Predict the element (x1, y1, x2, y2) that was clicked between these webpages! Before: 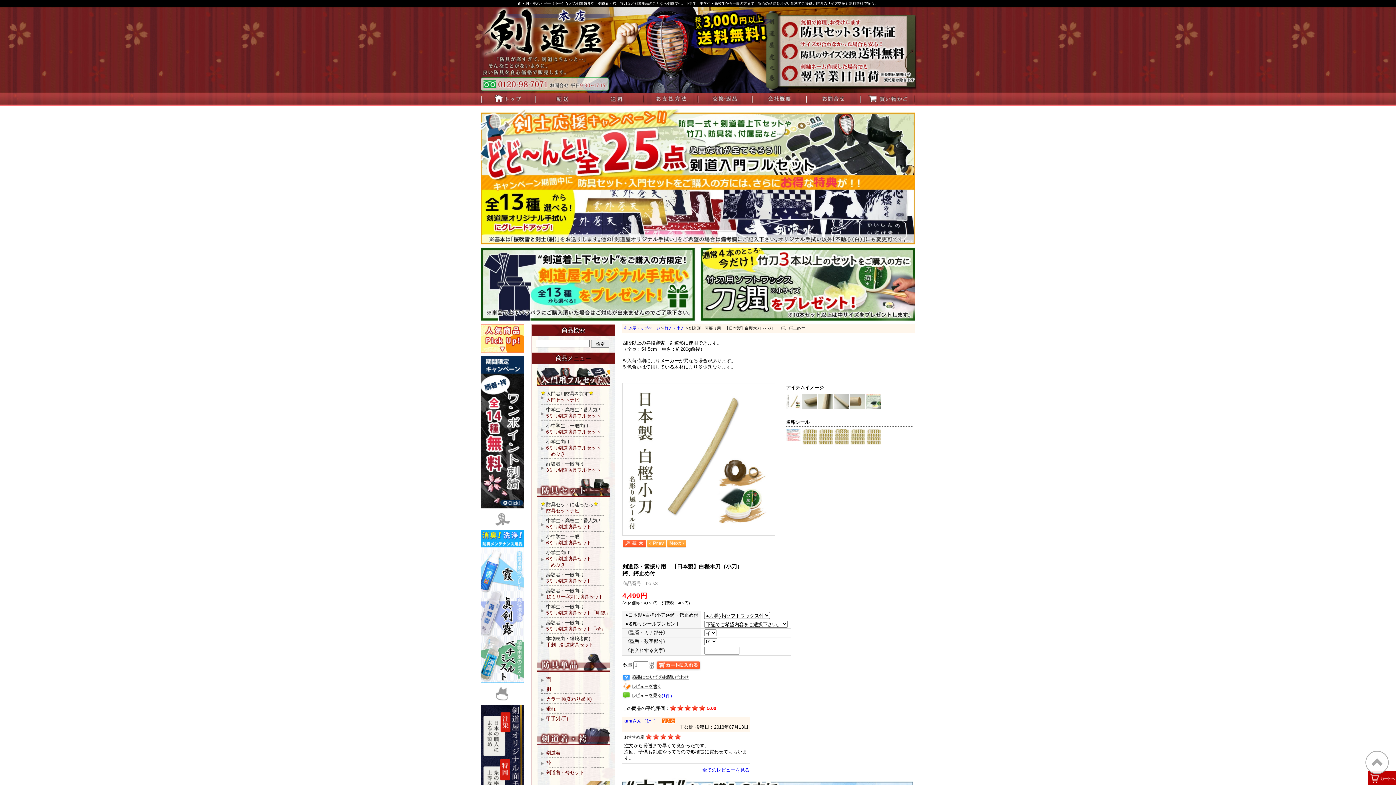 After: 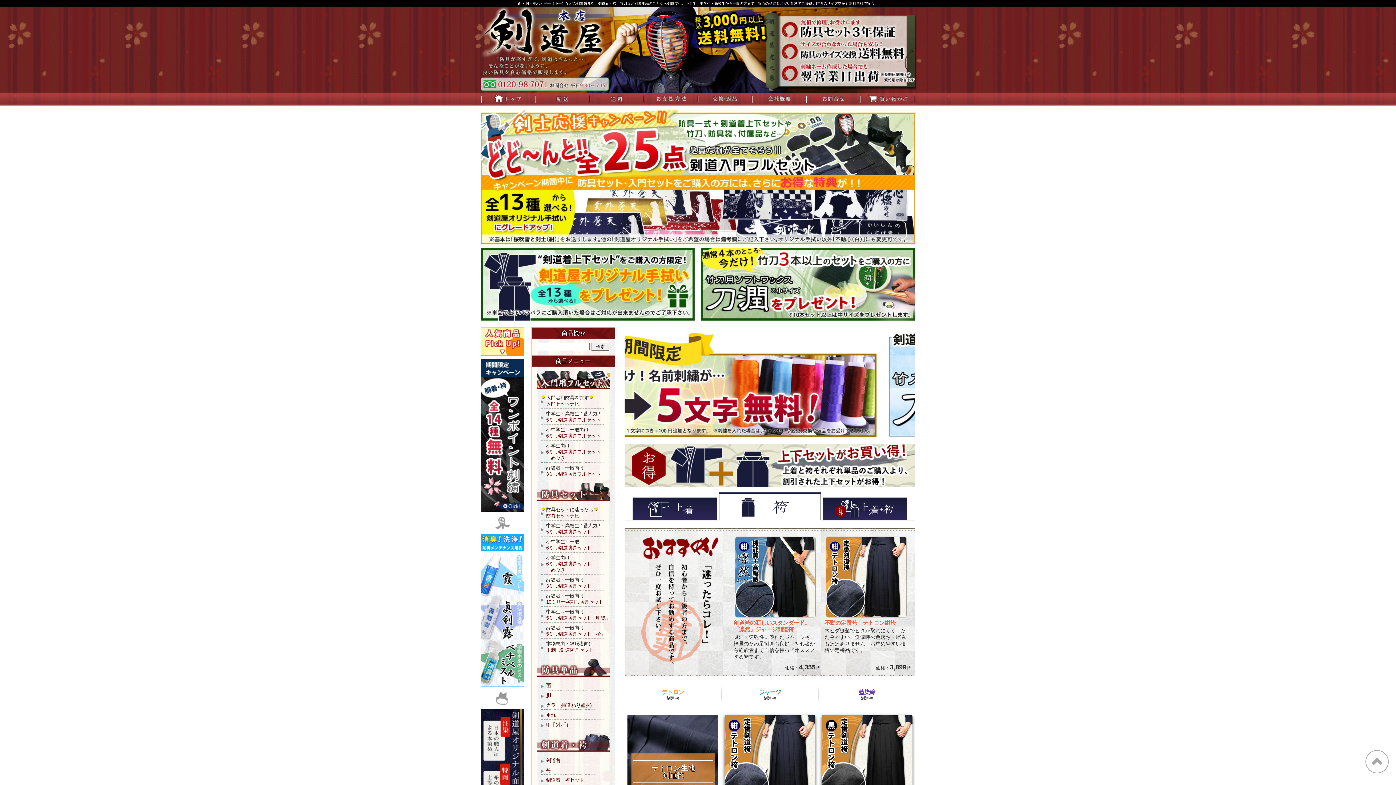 Action: bbox: (546, 760, 619, 766) label: 袴